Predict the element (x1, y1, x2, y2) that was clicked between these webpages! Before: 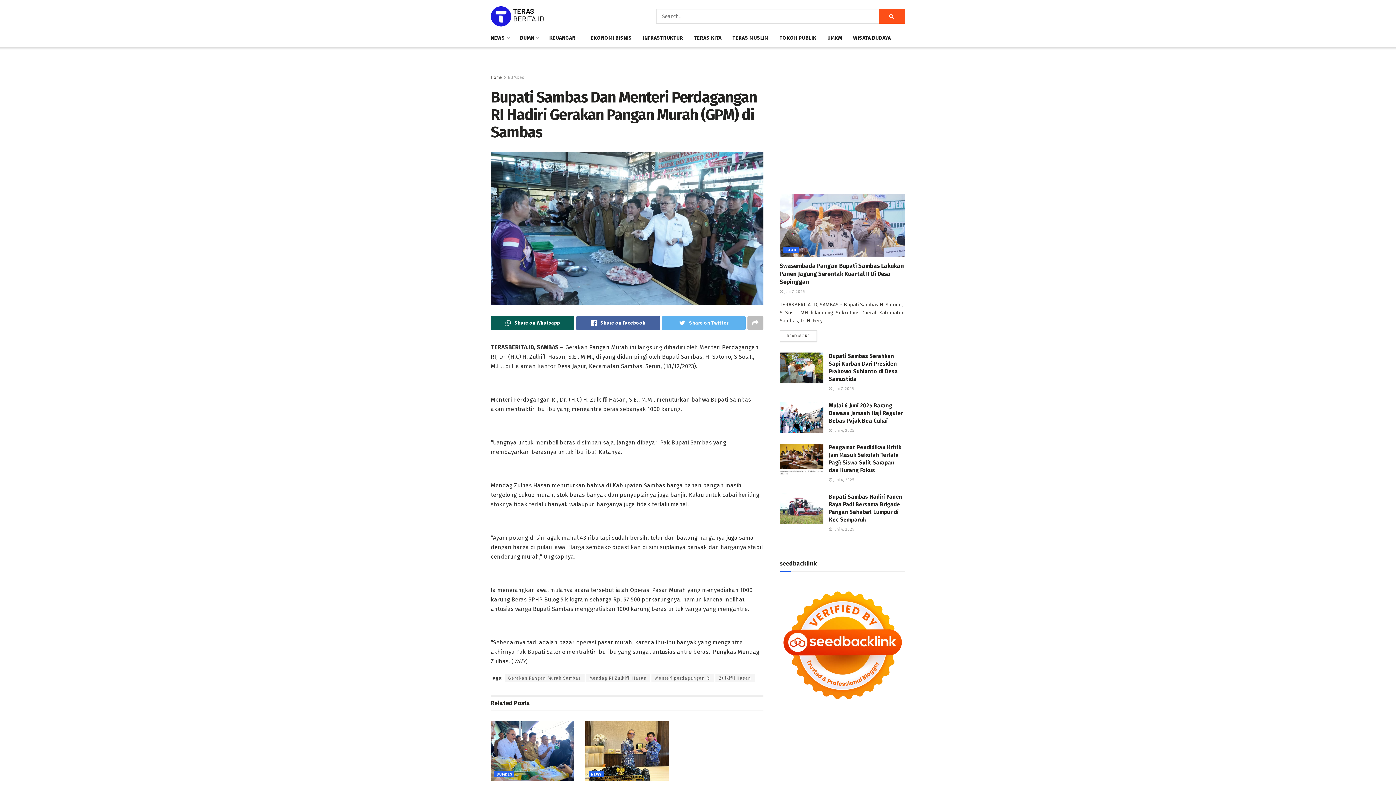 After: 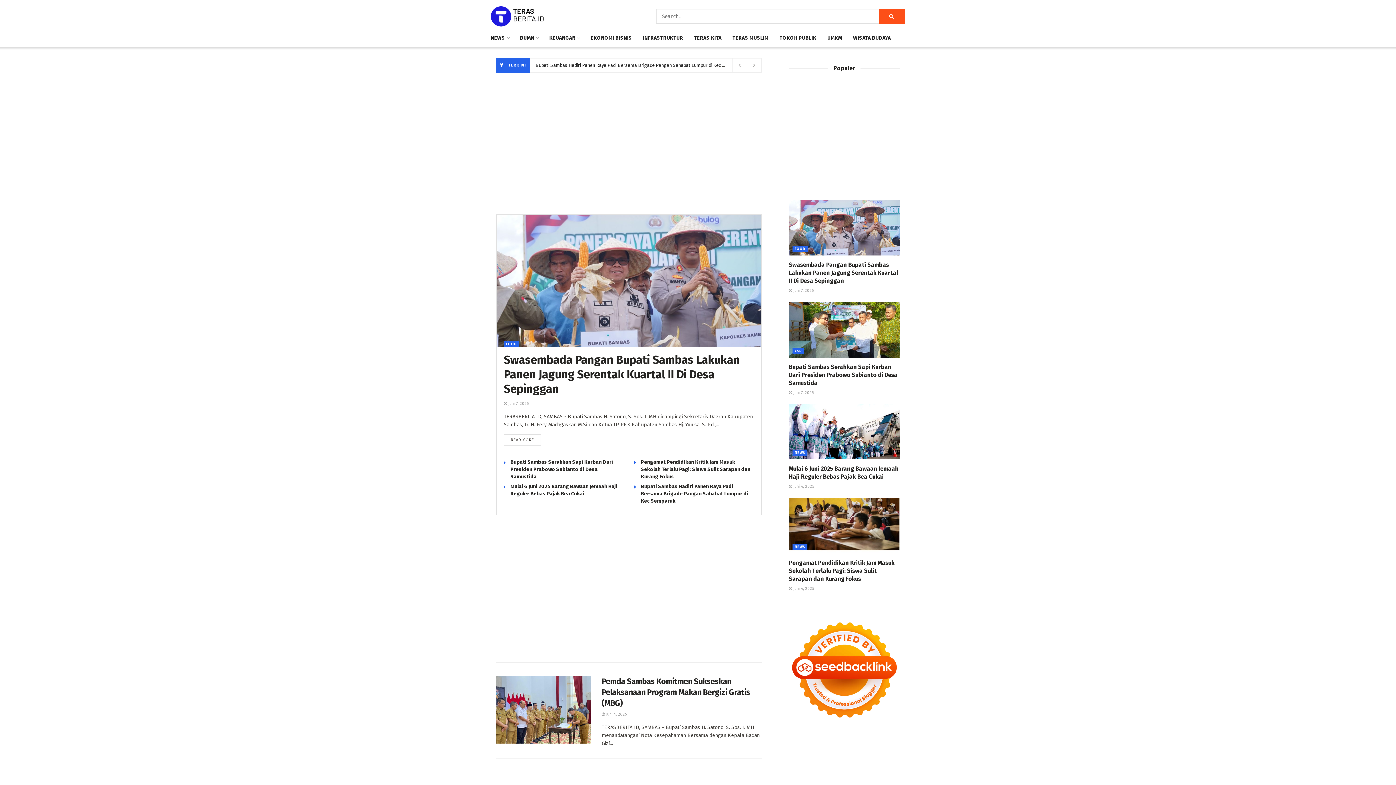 Action: label: Home bbox: (490, 74, 502, 80)